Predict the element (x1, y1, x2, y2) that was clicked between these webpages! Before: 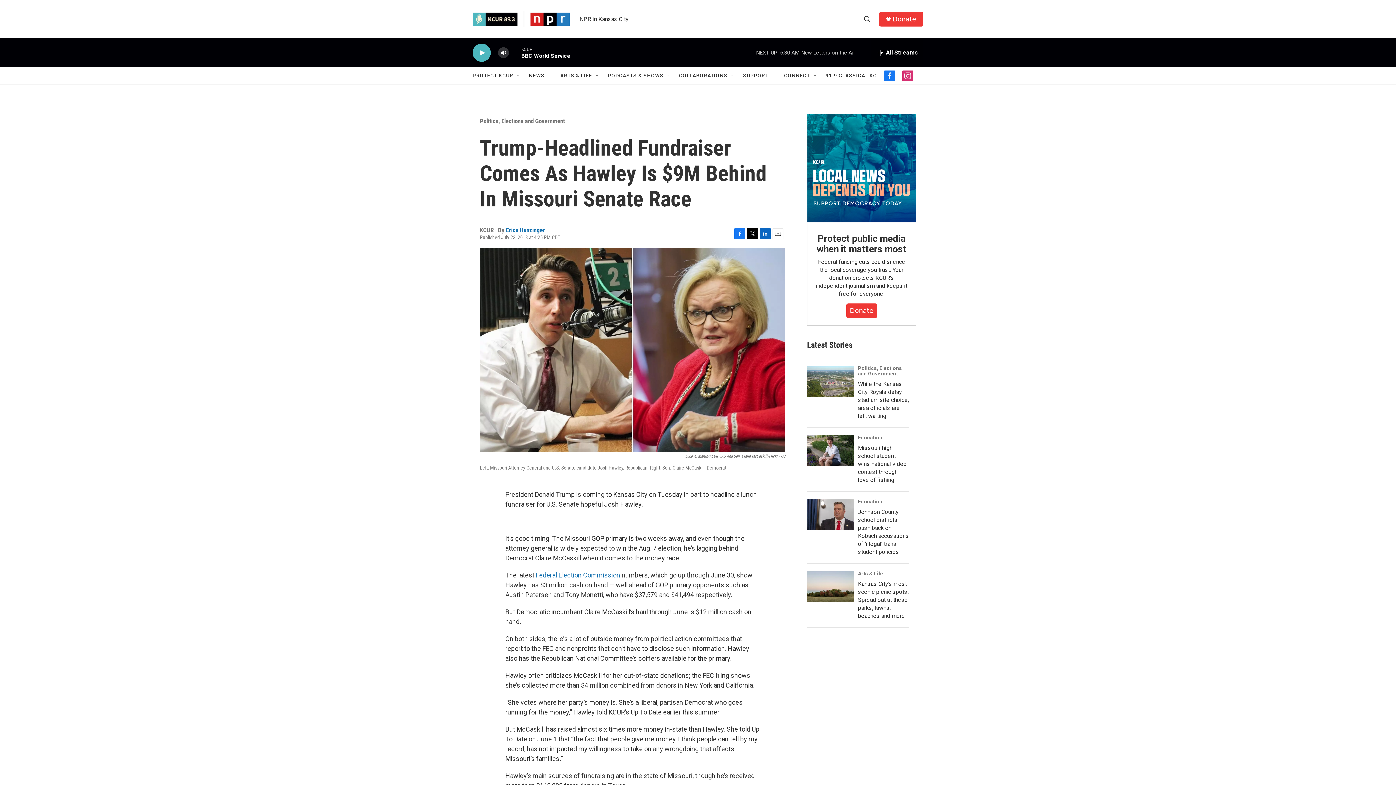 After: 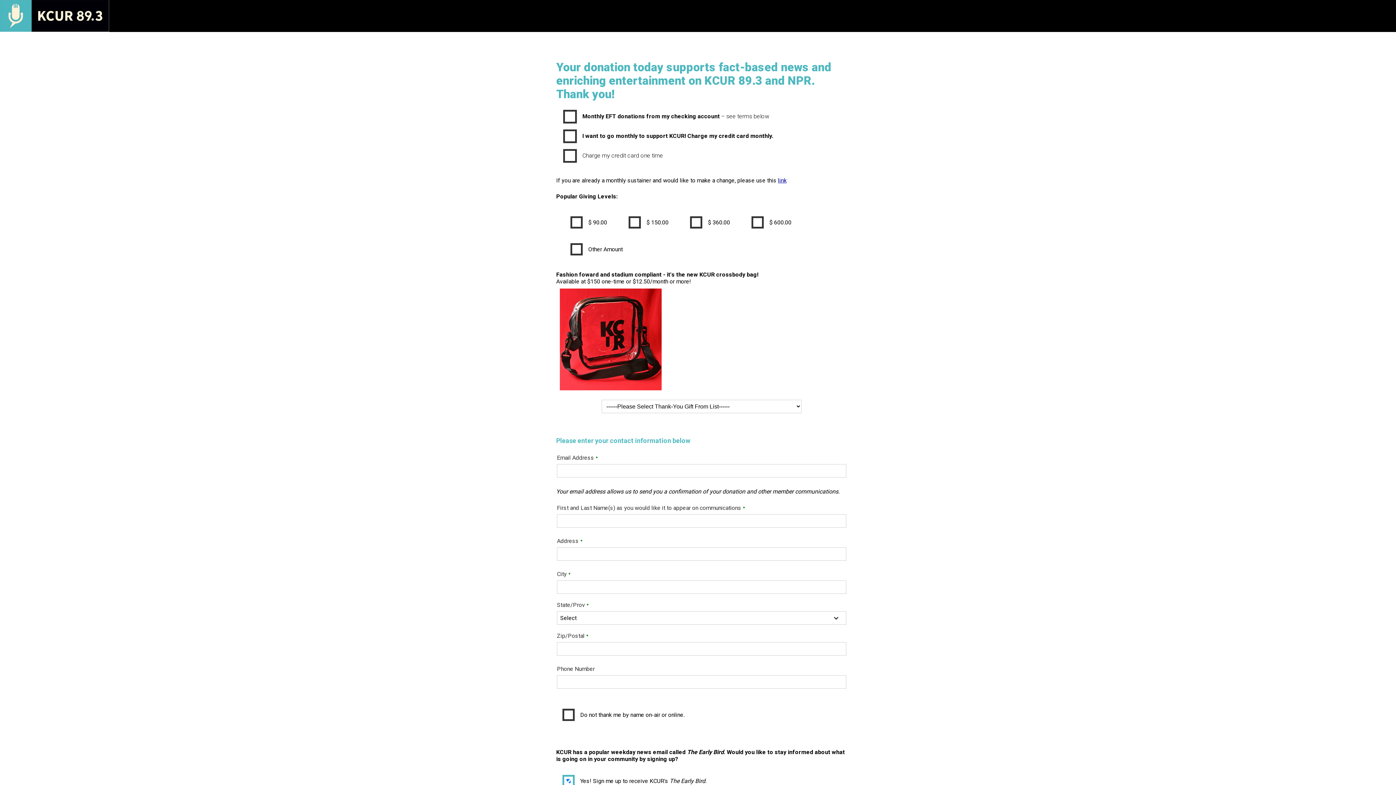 Action: bbox: (807, 114, 916, 222) label: Protect public media when it matters most